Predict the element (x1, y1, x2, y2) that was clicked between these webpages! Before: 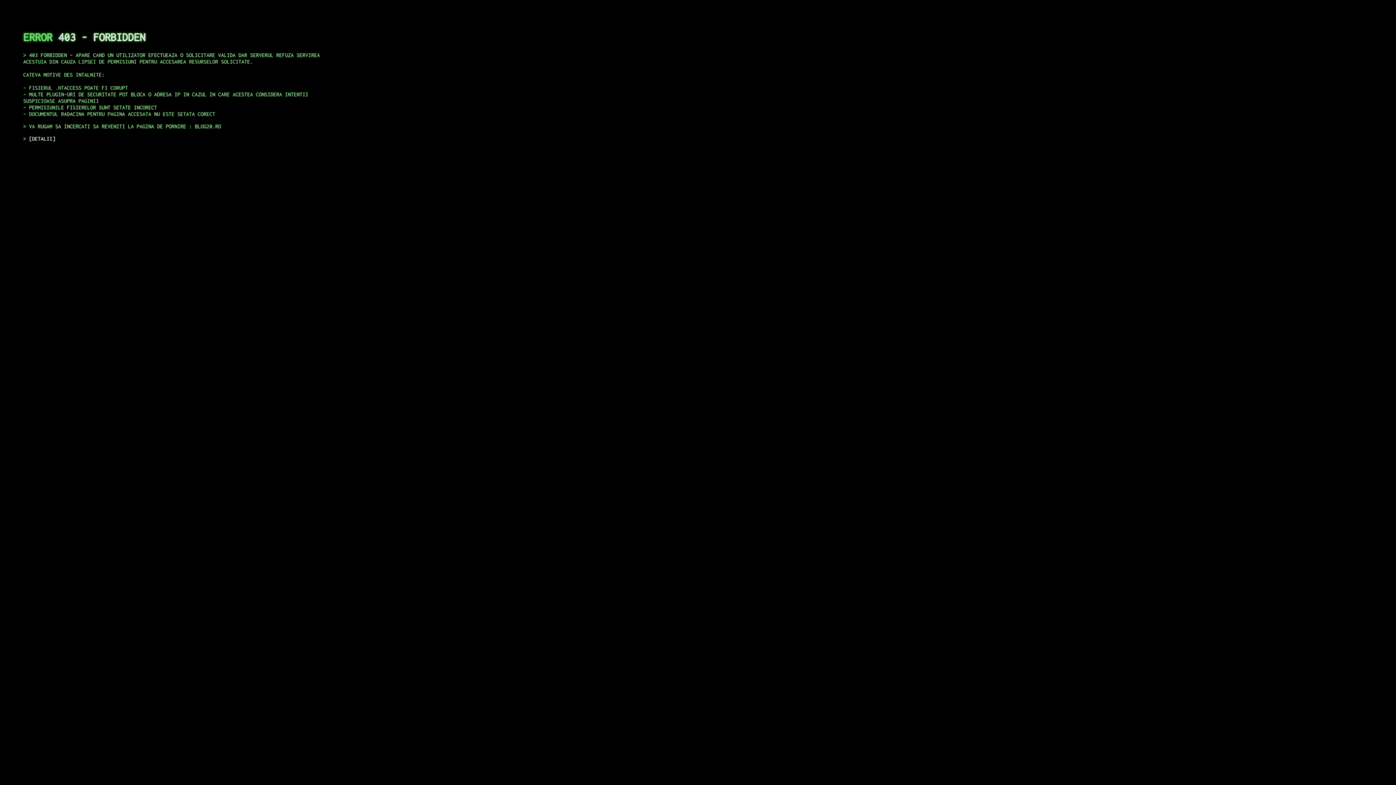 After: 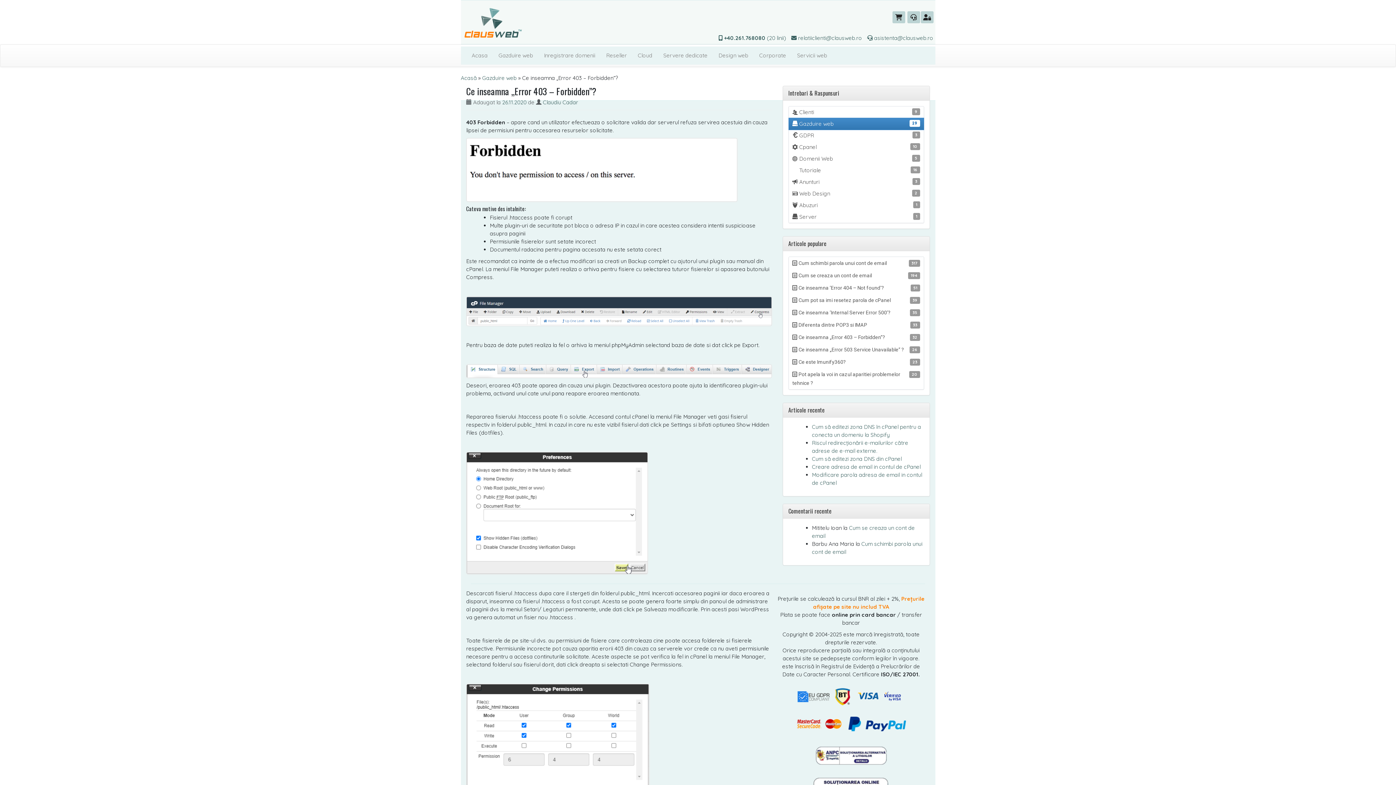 Action: label: DETALII bbox: (29, 135, 55, 141)